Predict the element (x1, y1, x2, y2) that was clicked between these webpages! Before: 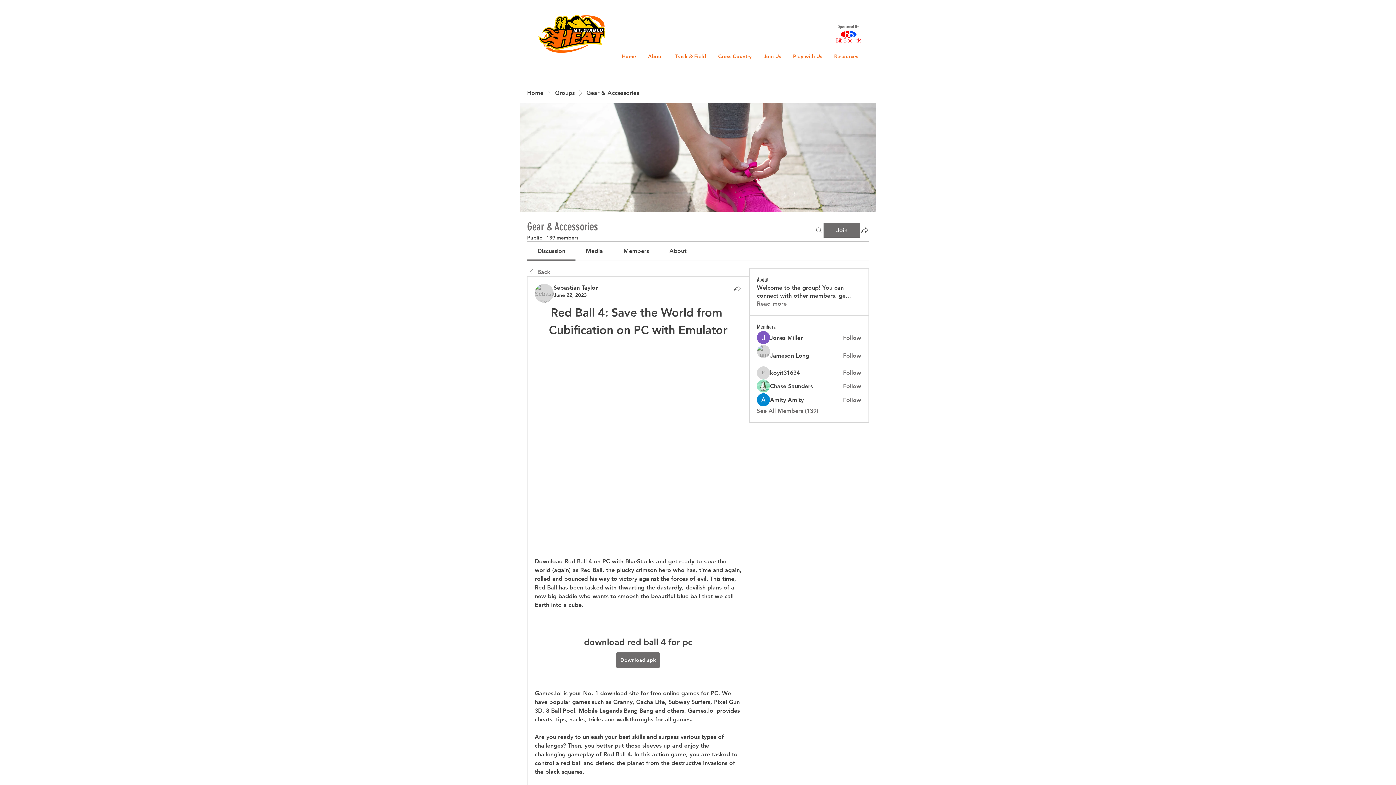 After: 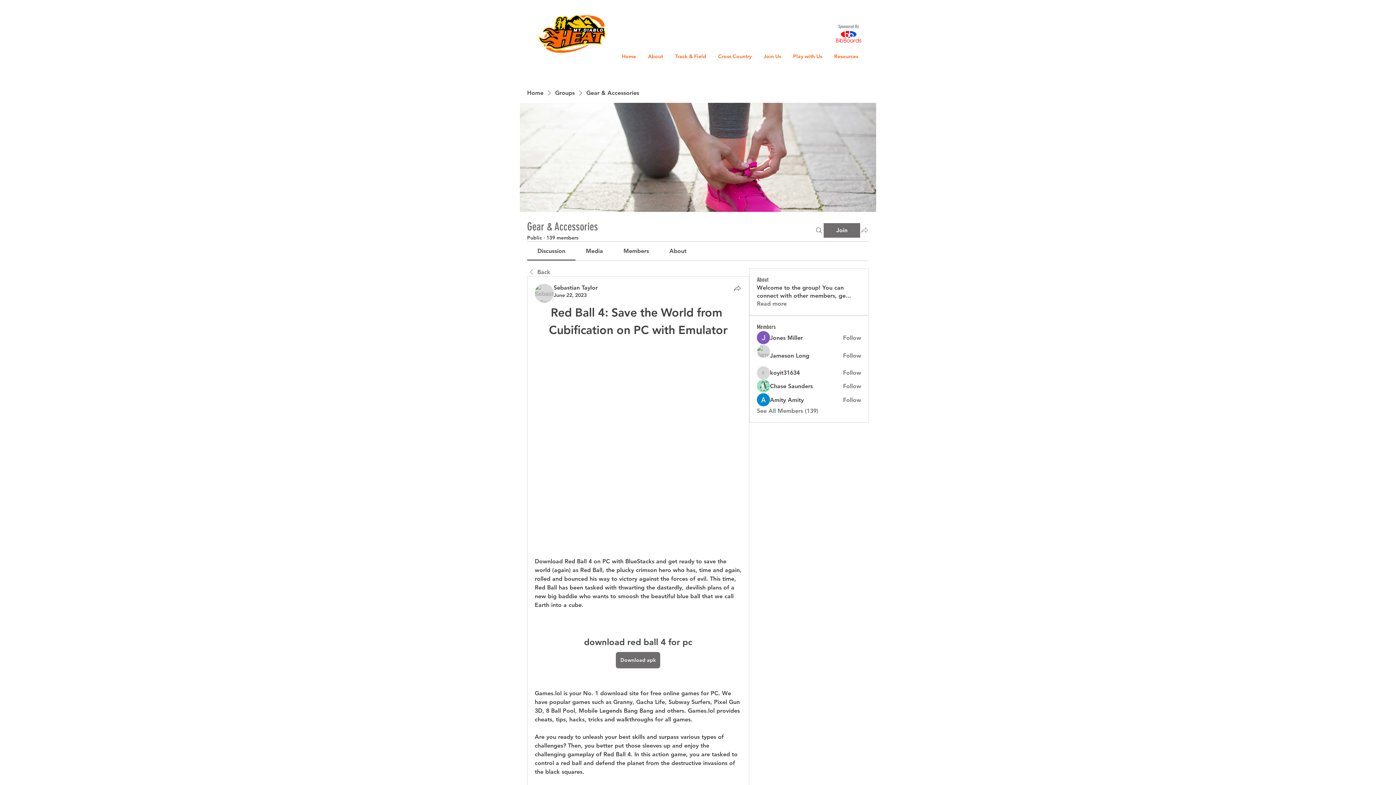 Action: label: Share group bbox: (860, 225, 869, 234)